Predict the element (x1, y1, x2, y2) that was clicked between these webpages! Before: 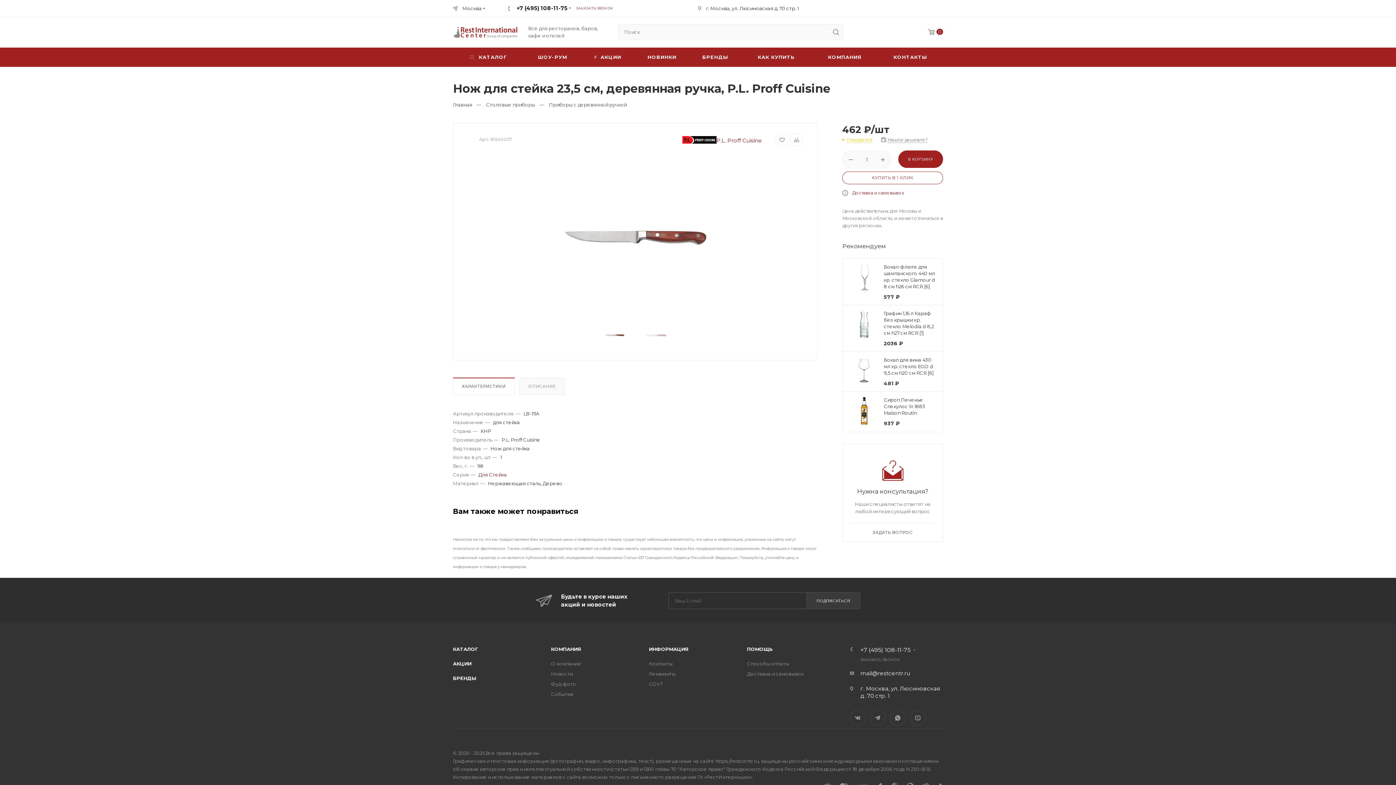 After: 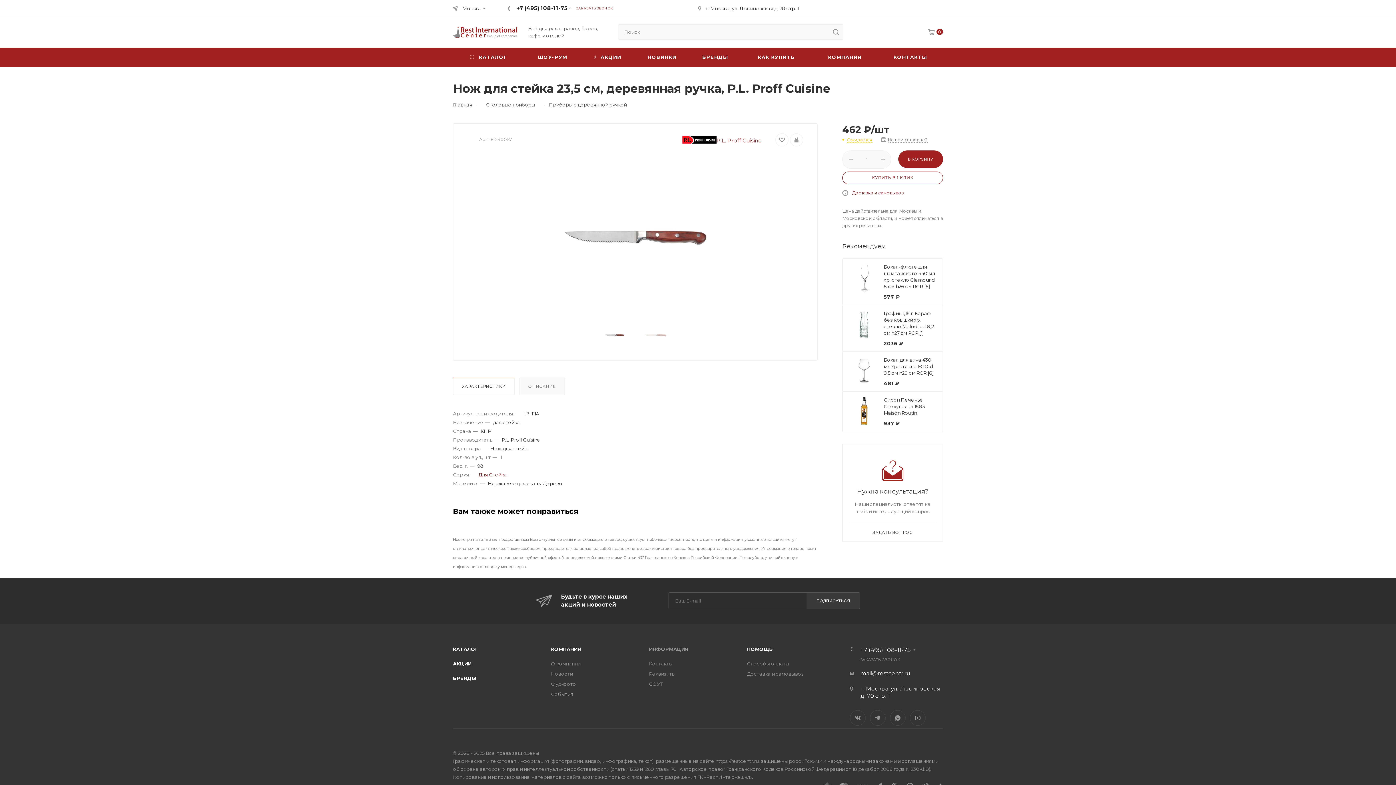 Action: bbox: (649, 646, 688, 652) label: ИНФОРМАЦИЯ